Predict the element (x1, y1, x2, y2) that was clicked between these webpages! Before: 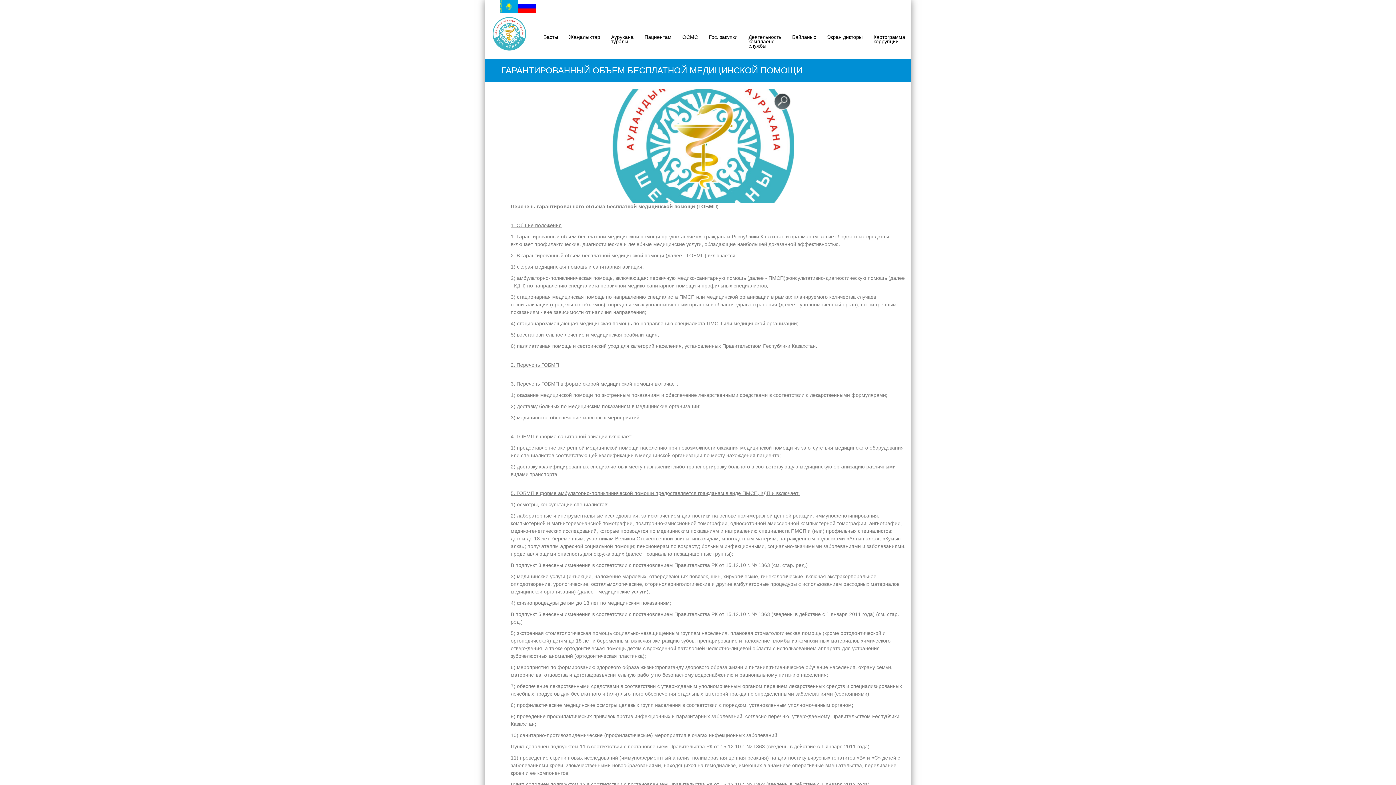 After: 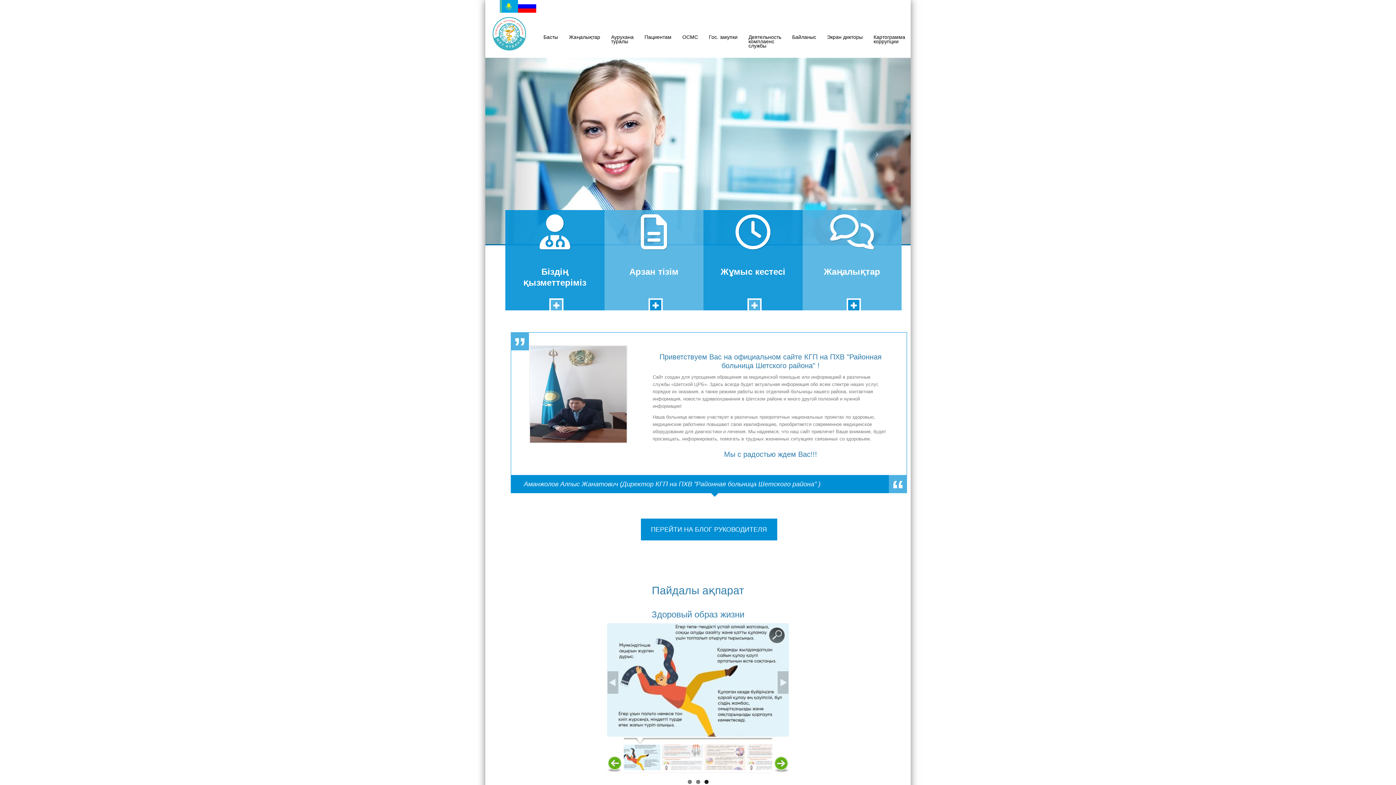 Action: label: Басты bbox: (538, 17, 563, 49)